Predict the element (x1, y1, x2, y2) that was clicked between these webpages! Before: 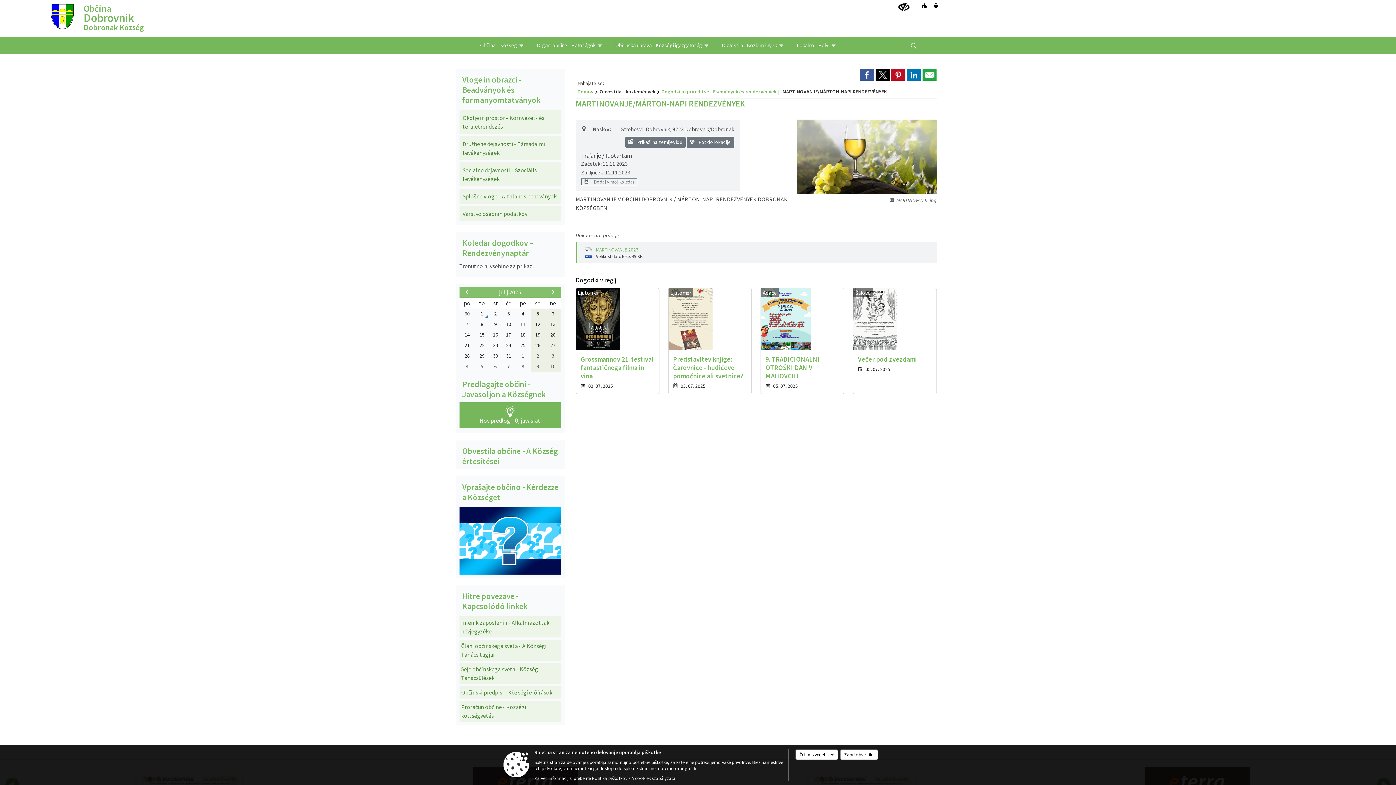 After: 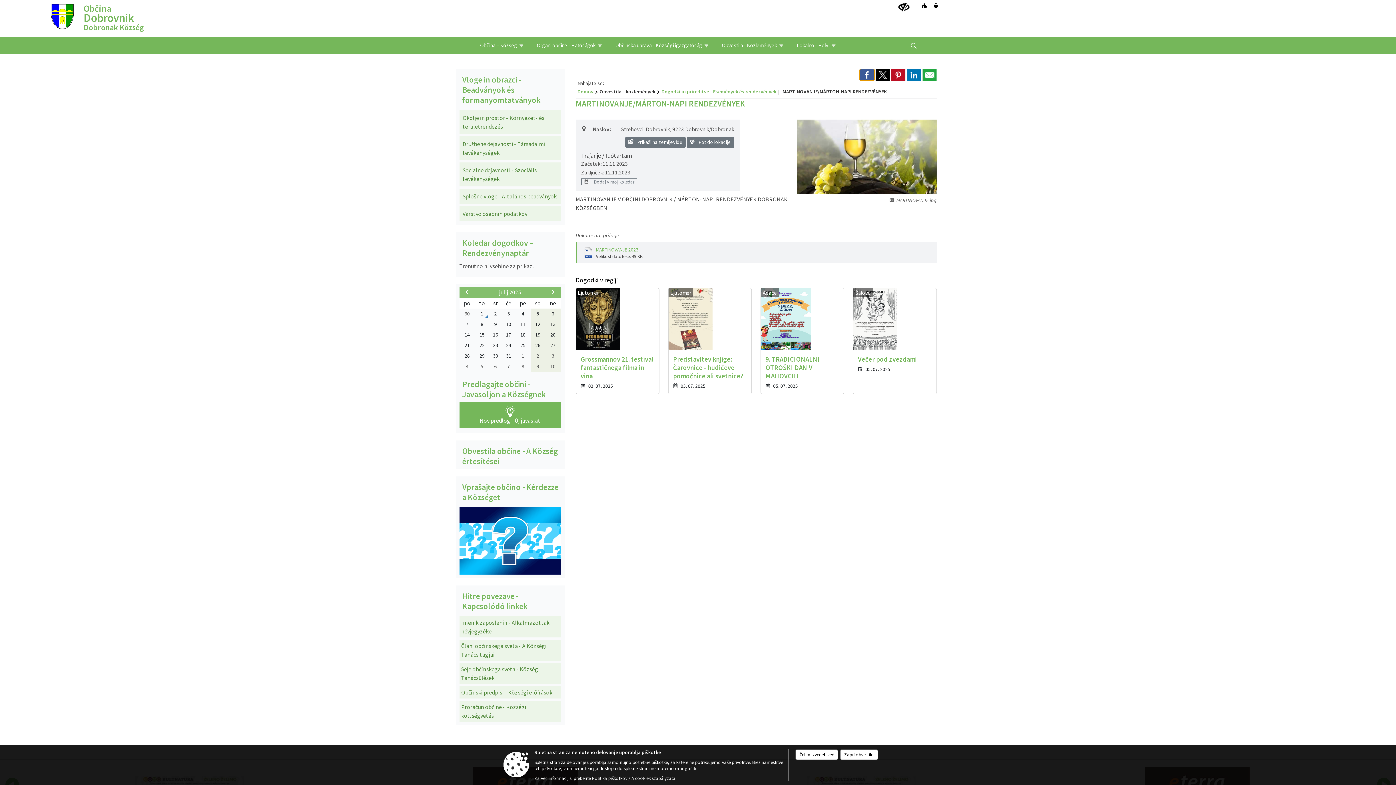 Action: bbox: (859, 69, 874, 80)